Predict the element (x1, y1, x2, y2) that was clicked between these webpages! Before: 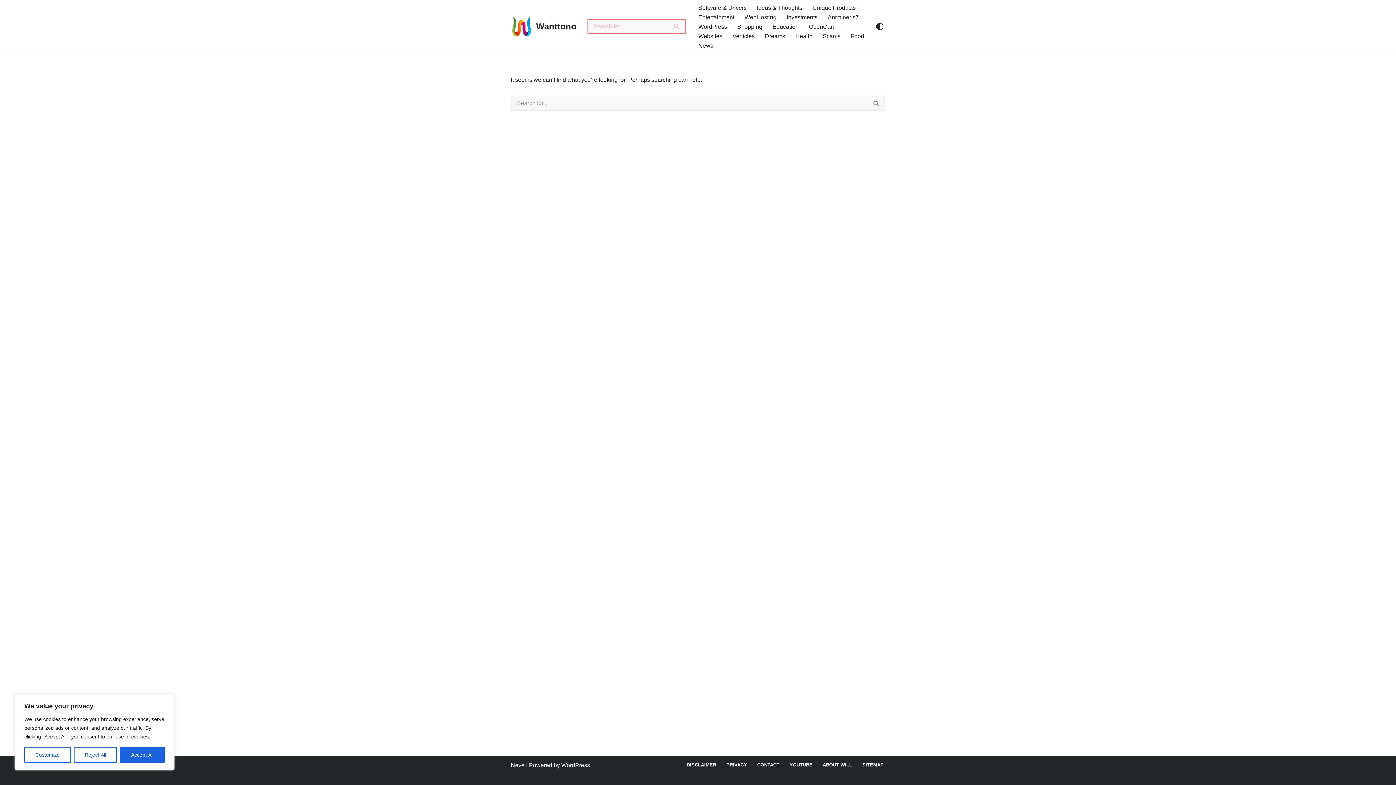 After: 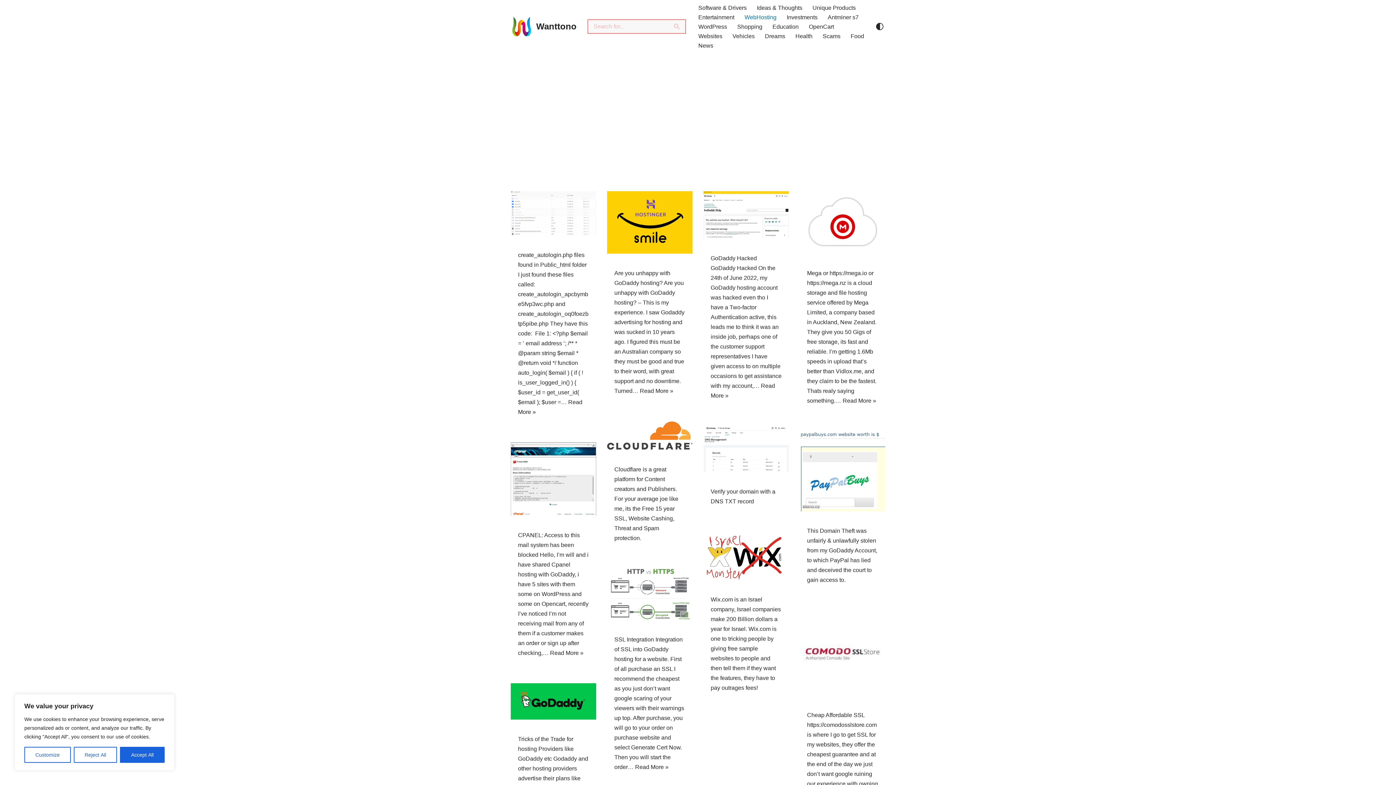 Action: label: WebHosting bbox: (744, 12, 776, 21)